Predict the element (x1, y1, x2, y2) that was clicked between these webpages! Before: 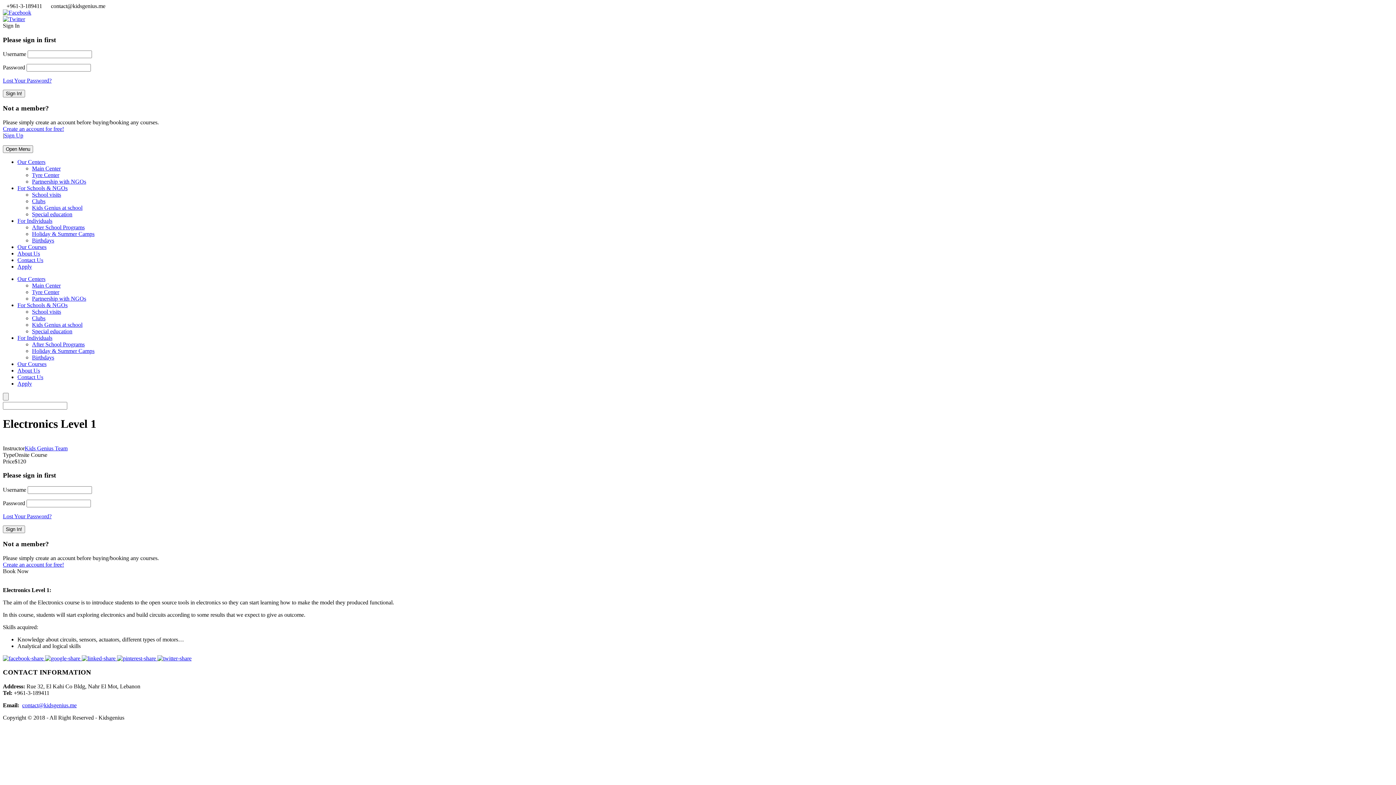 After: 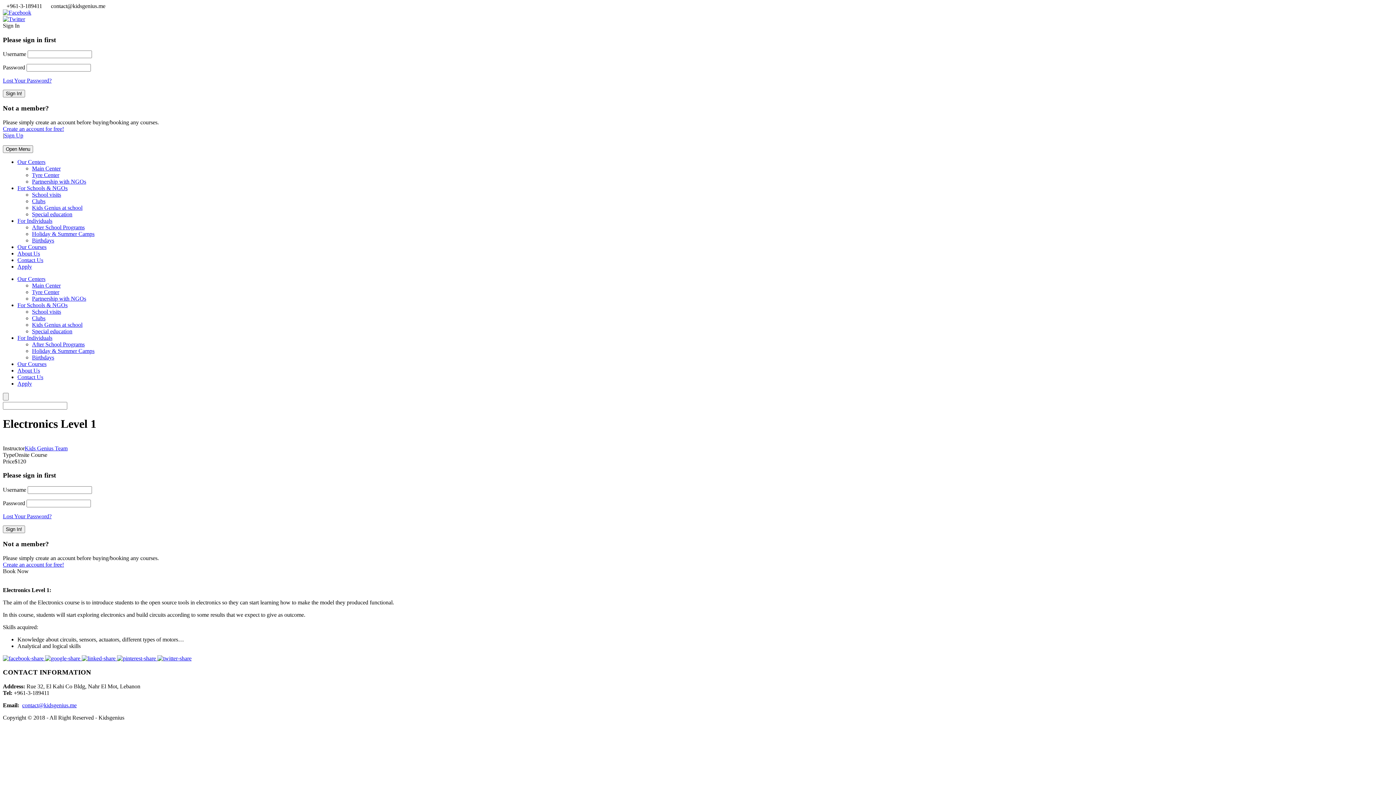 Action: bbox: (2, 568, 28, 574) label: Book Now